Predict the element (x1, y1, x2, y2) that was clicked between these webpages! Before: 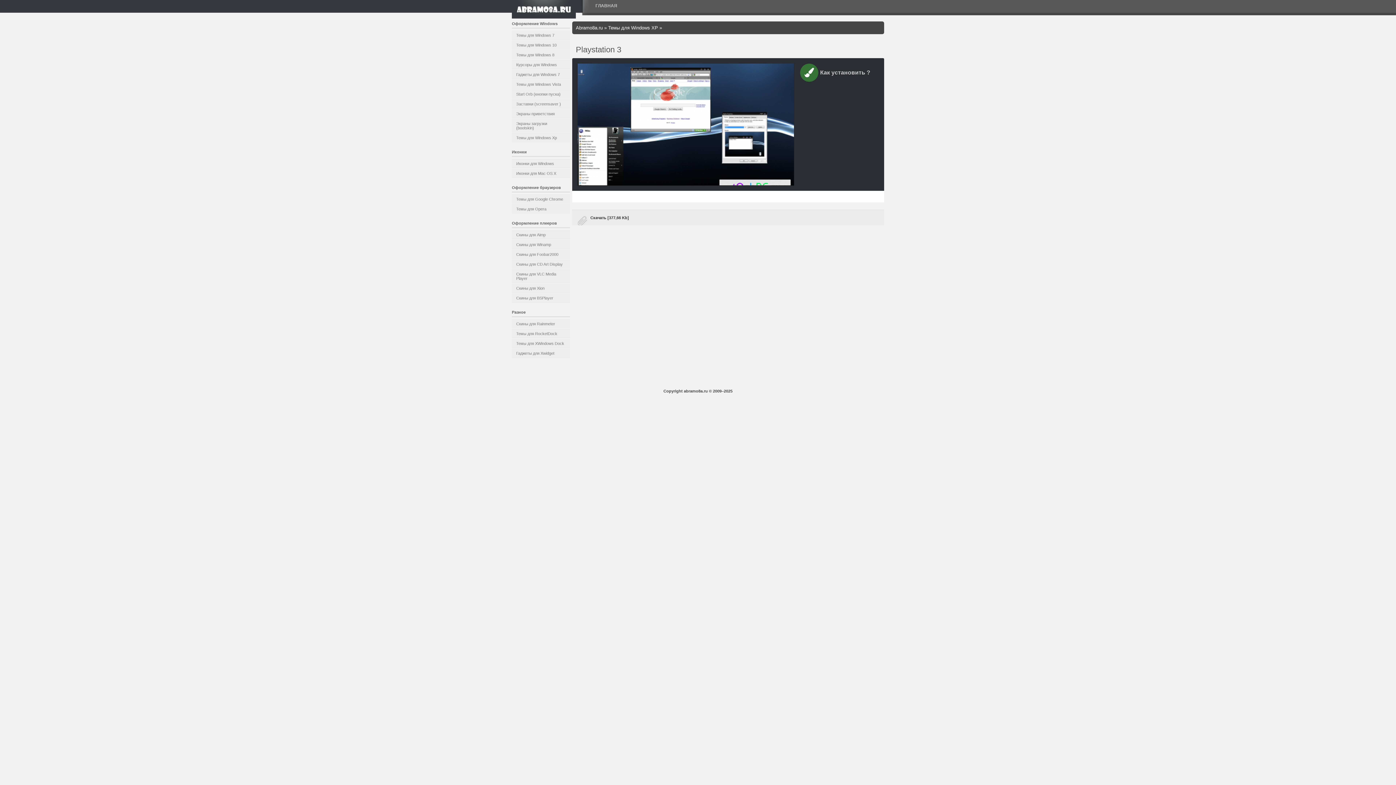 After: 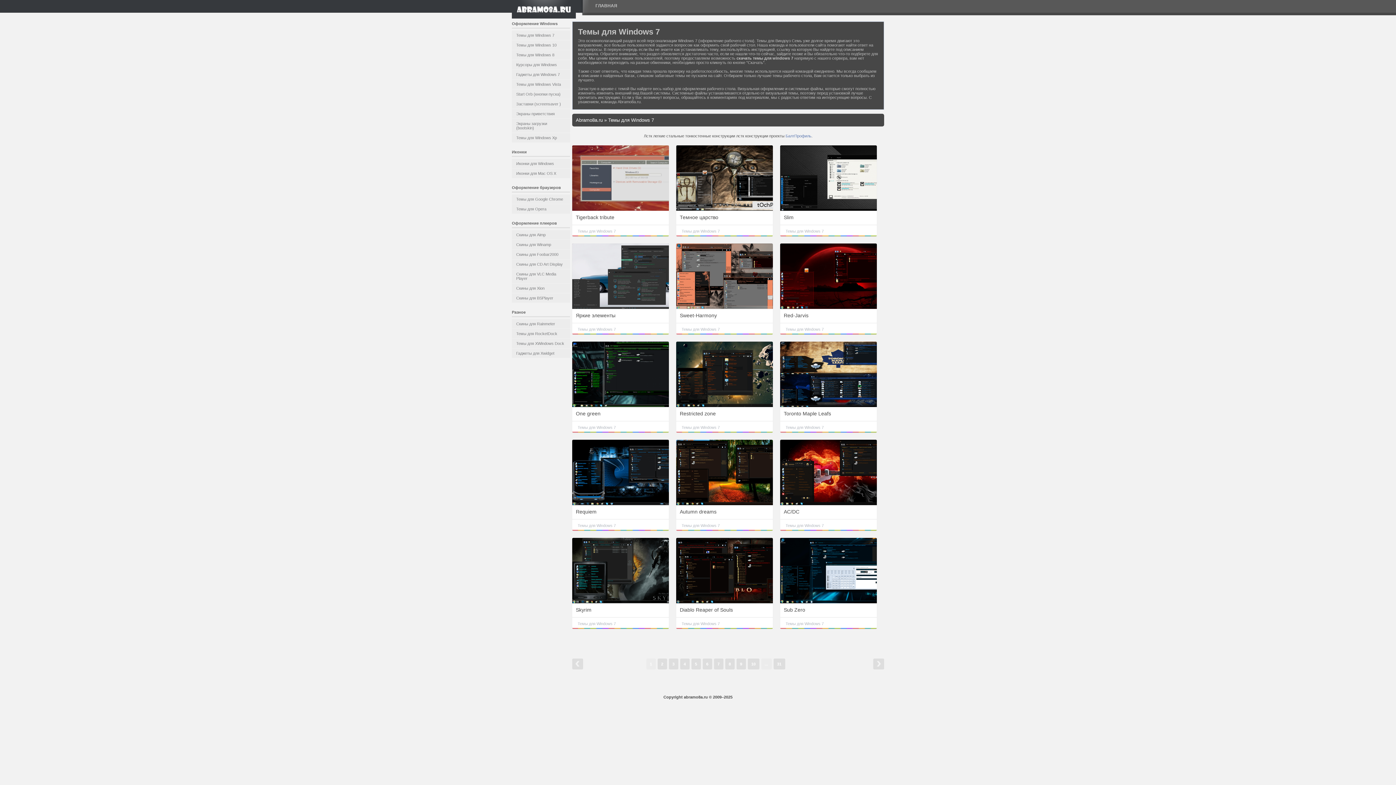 Action: label: Темы для Windows 7 bbox: (512, 30, 570, 40)